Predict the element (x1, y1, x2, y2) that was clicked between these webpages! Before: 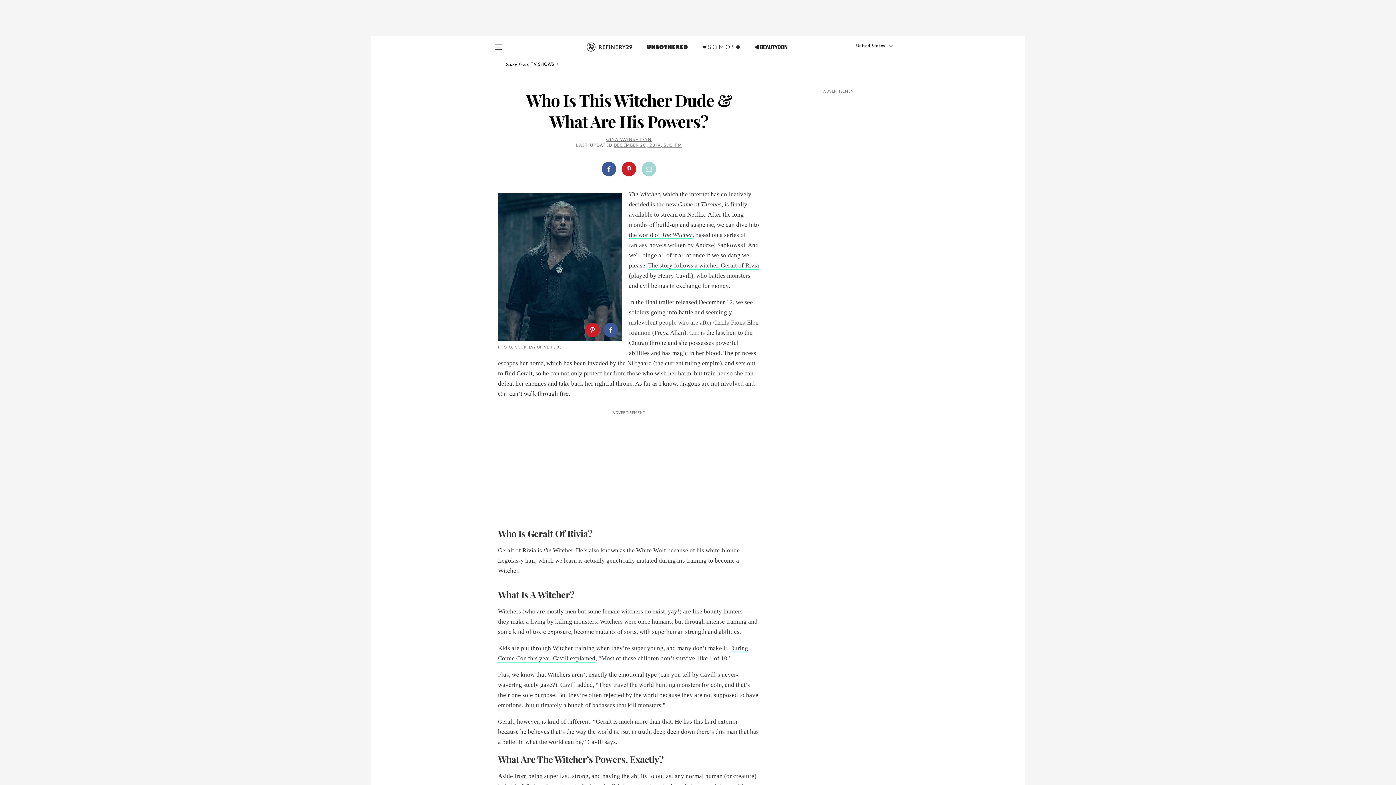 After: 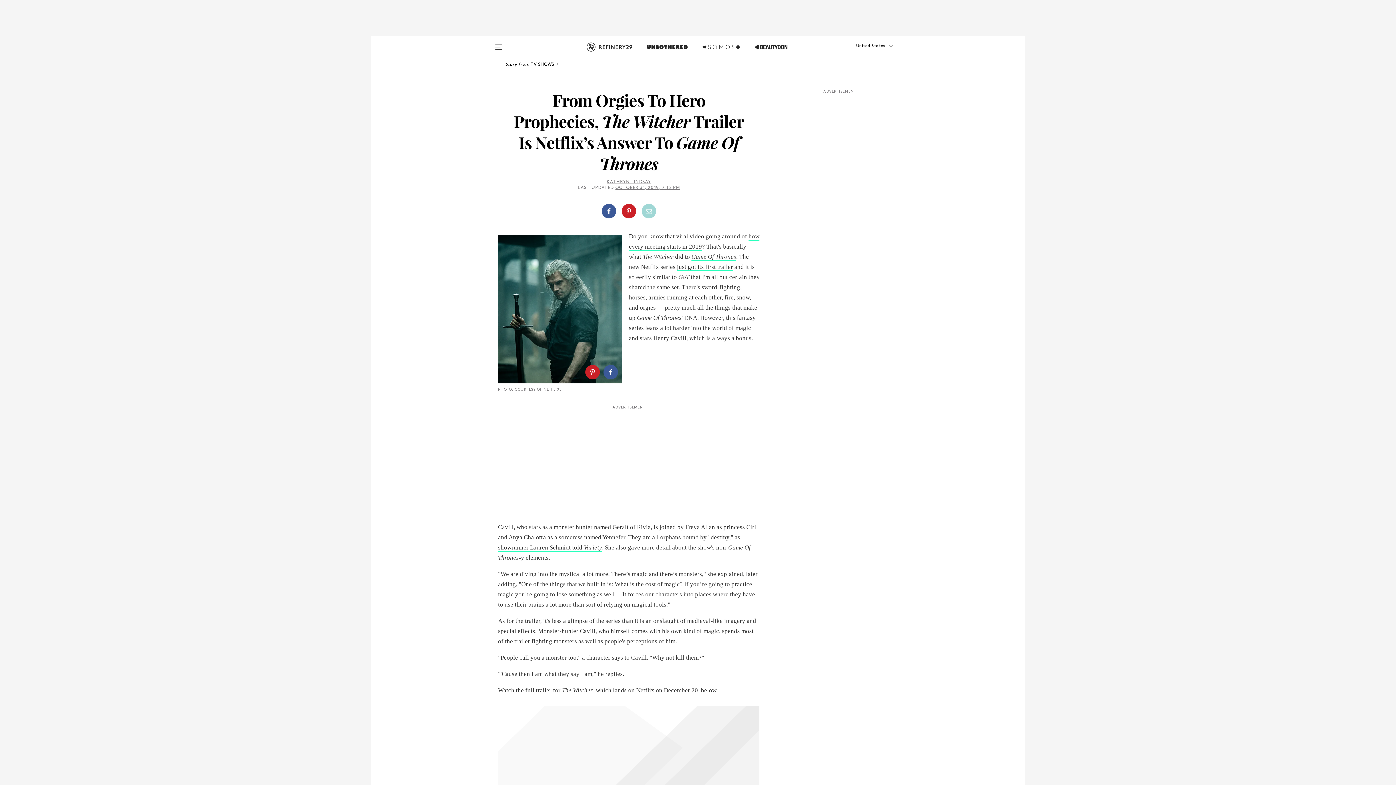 Action: bbox: (661, 231, 692, 239) label: The Witcher